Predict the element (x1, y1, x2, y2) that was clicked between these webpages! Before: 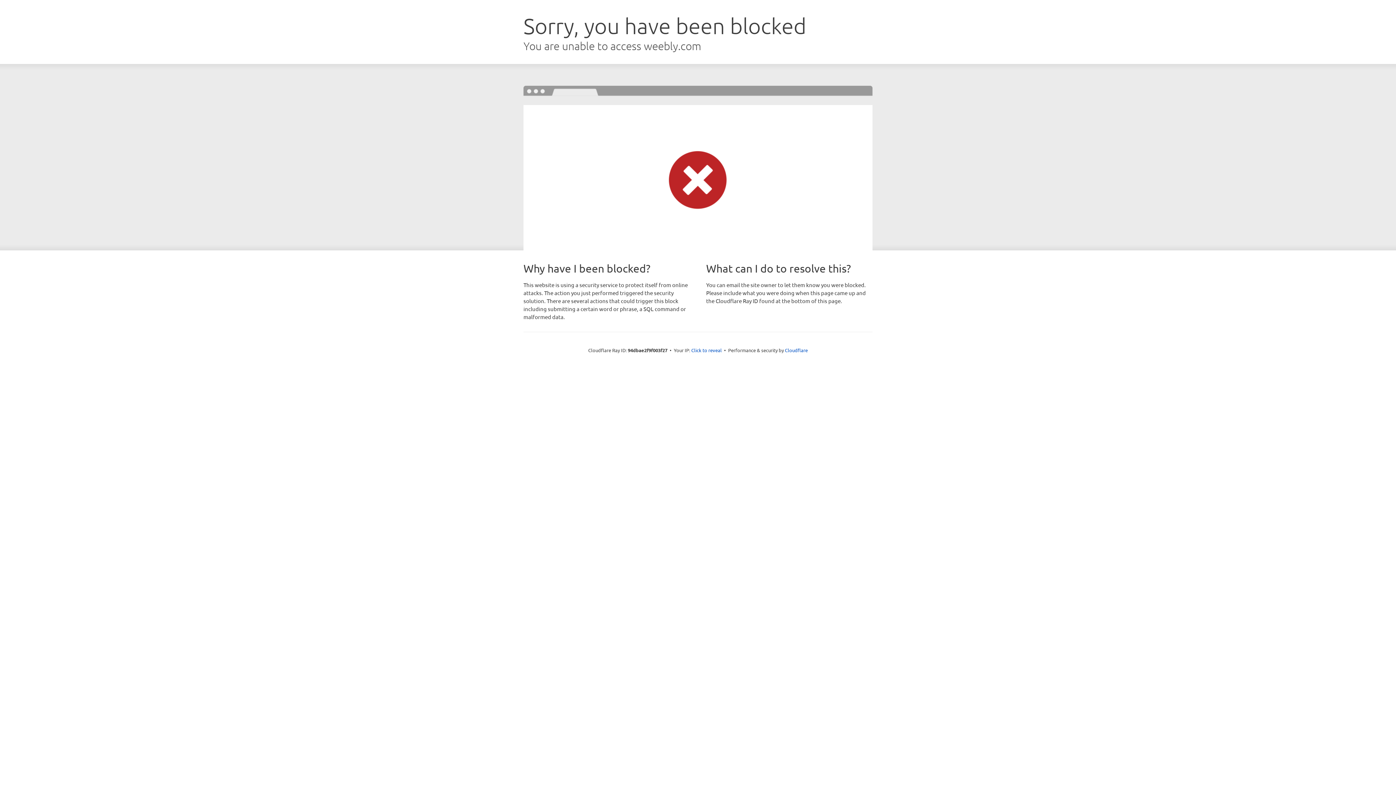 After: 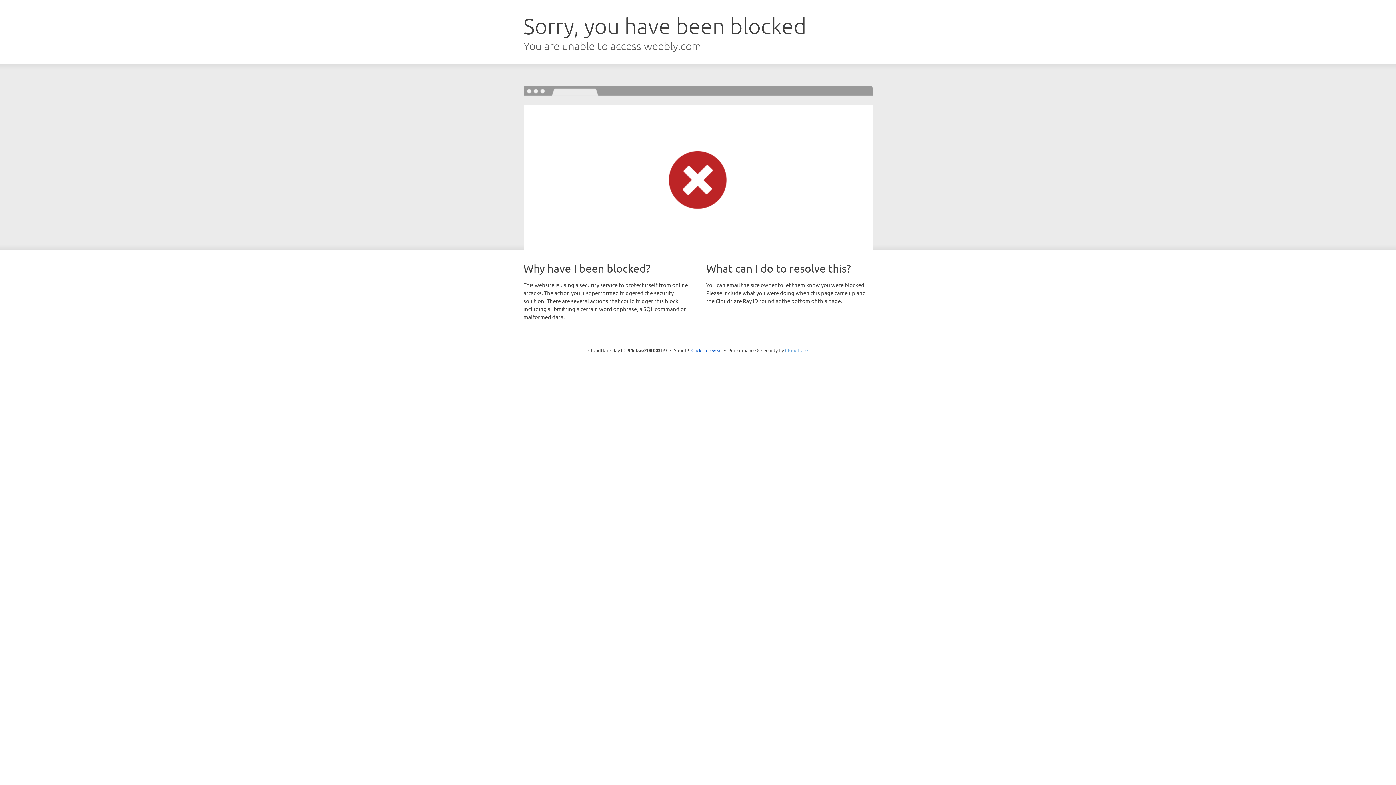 Action: label: Cloudflare bbox: (785, 347, 808, 353)